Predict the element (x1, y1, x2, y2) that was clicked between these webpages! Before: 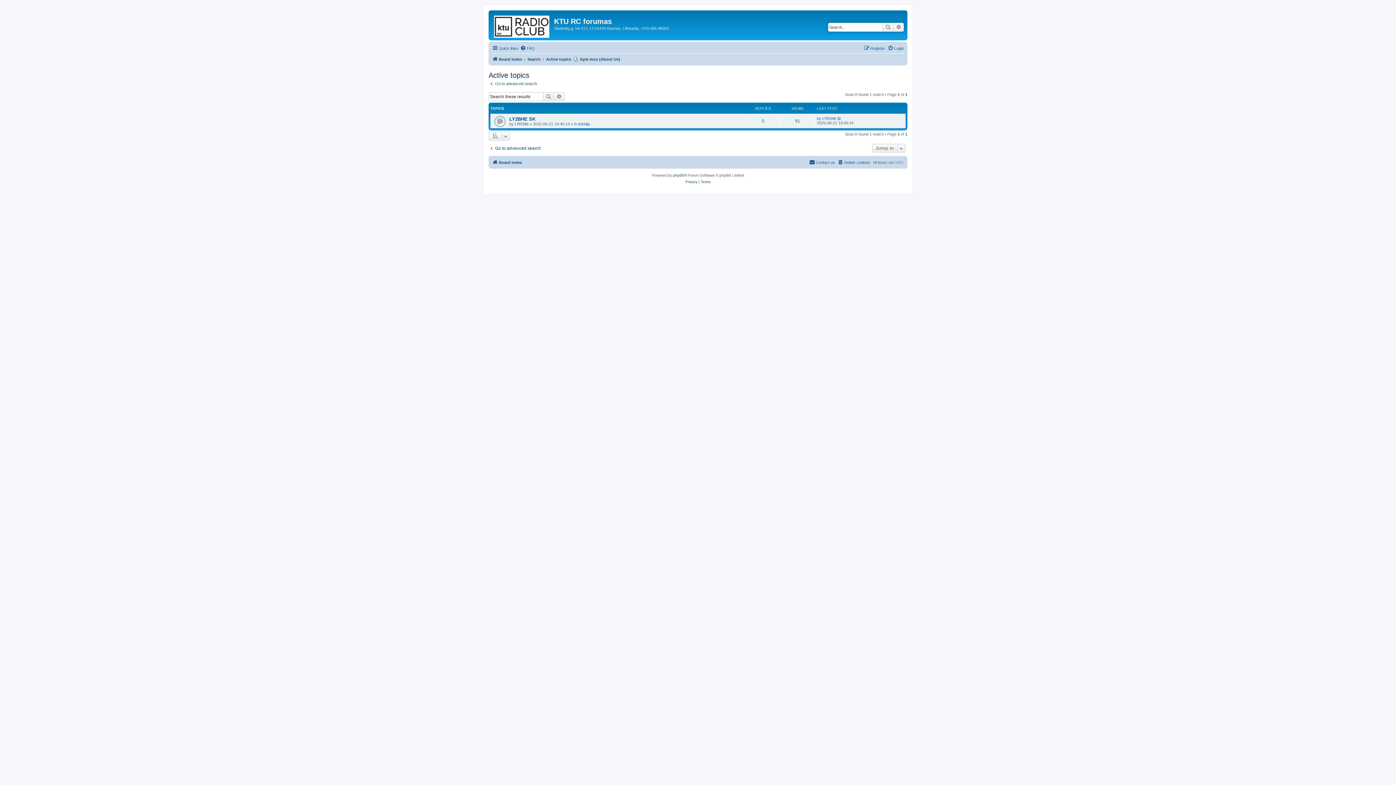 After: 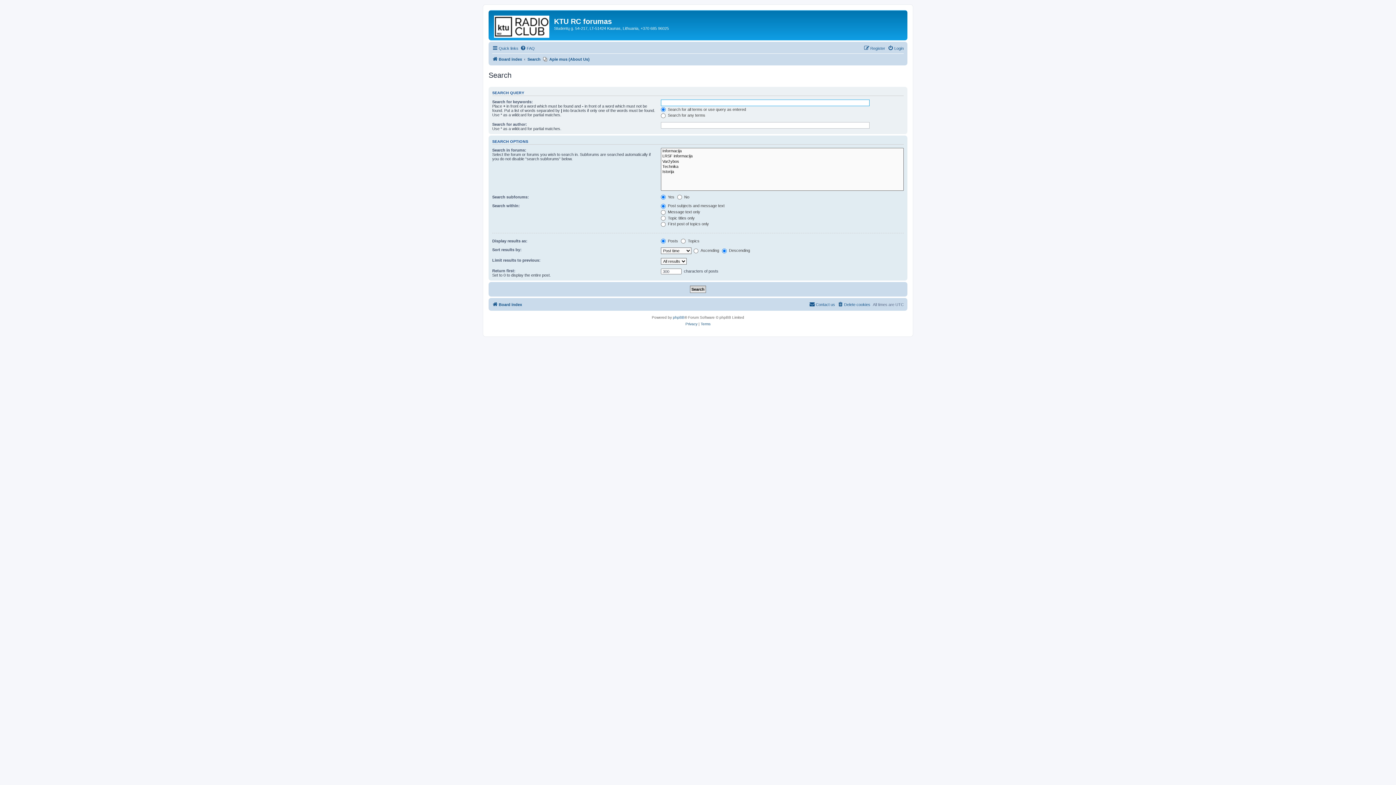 Action: bbox: (527, 54, 540, 63) label: Search